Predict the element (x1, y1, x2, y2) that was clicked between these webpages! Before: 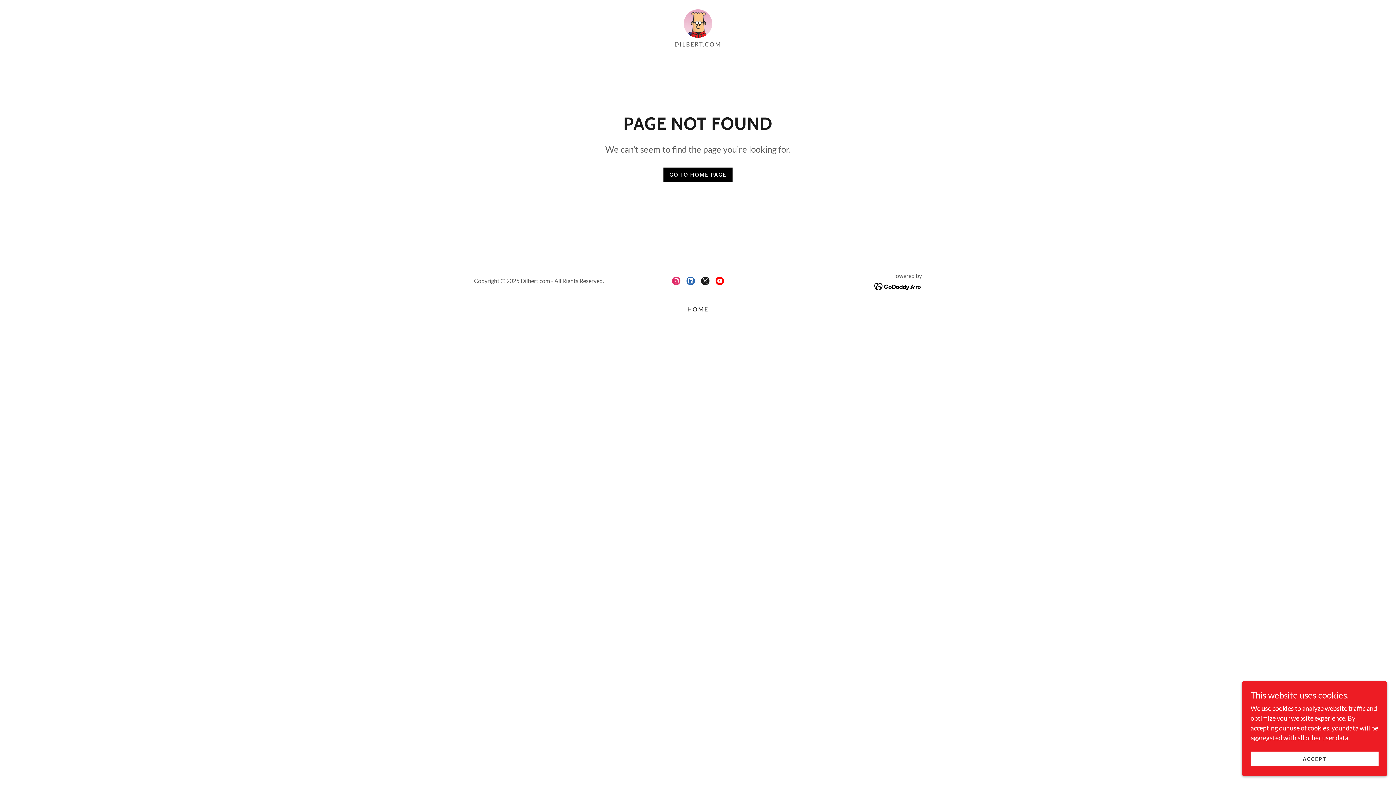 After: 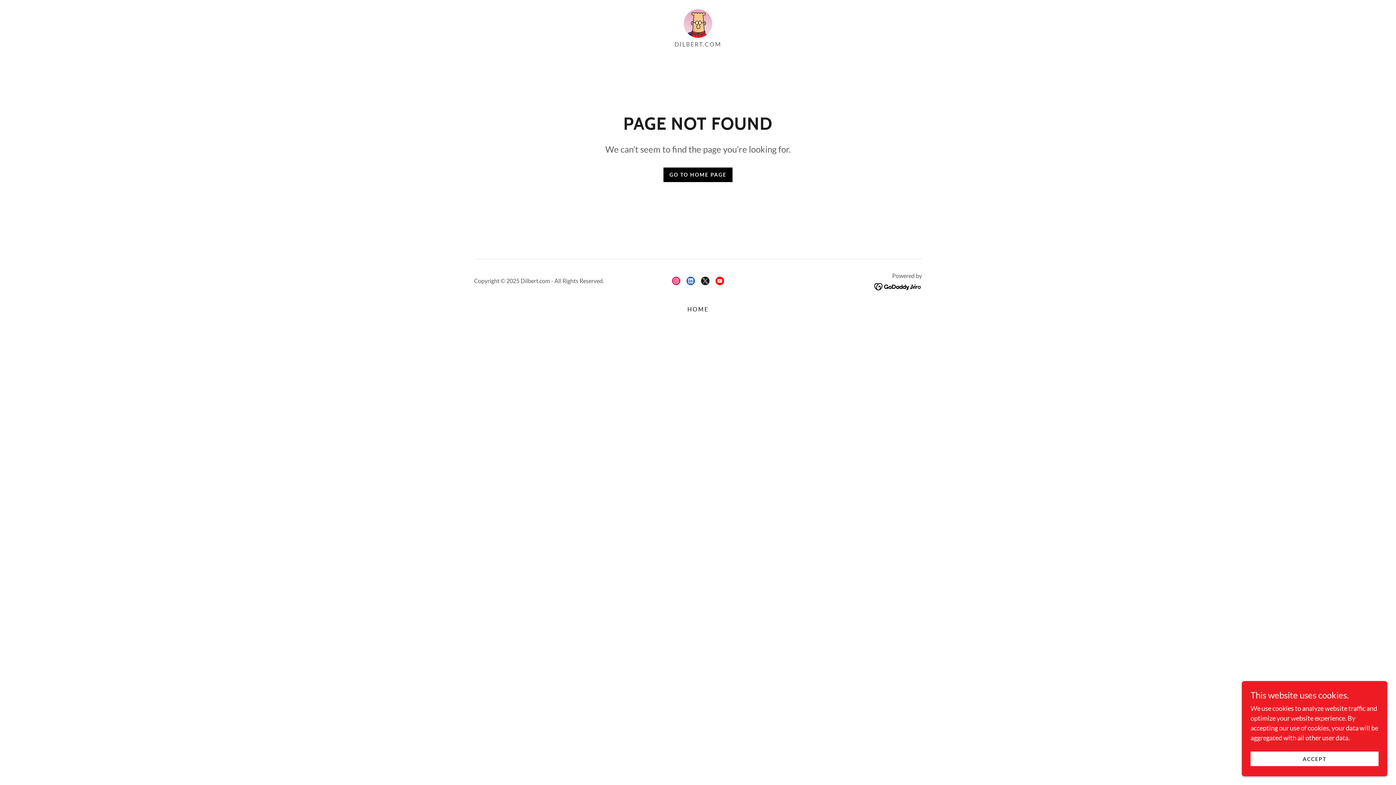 Action: bbox: (683, 273, 698, 288) label: LinkedIn Social Link